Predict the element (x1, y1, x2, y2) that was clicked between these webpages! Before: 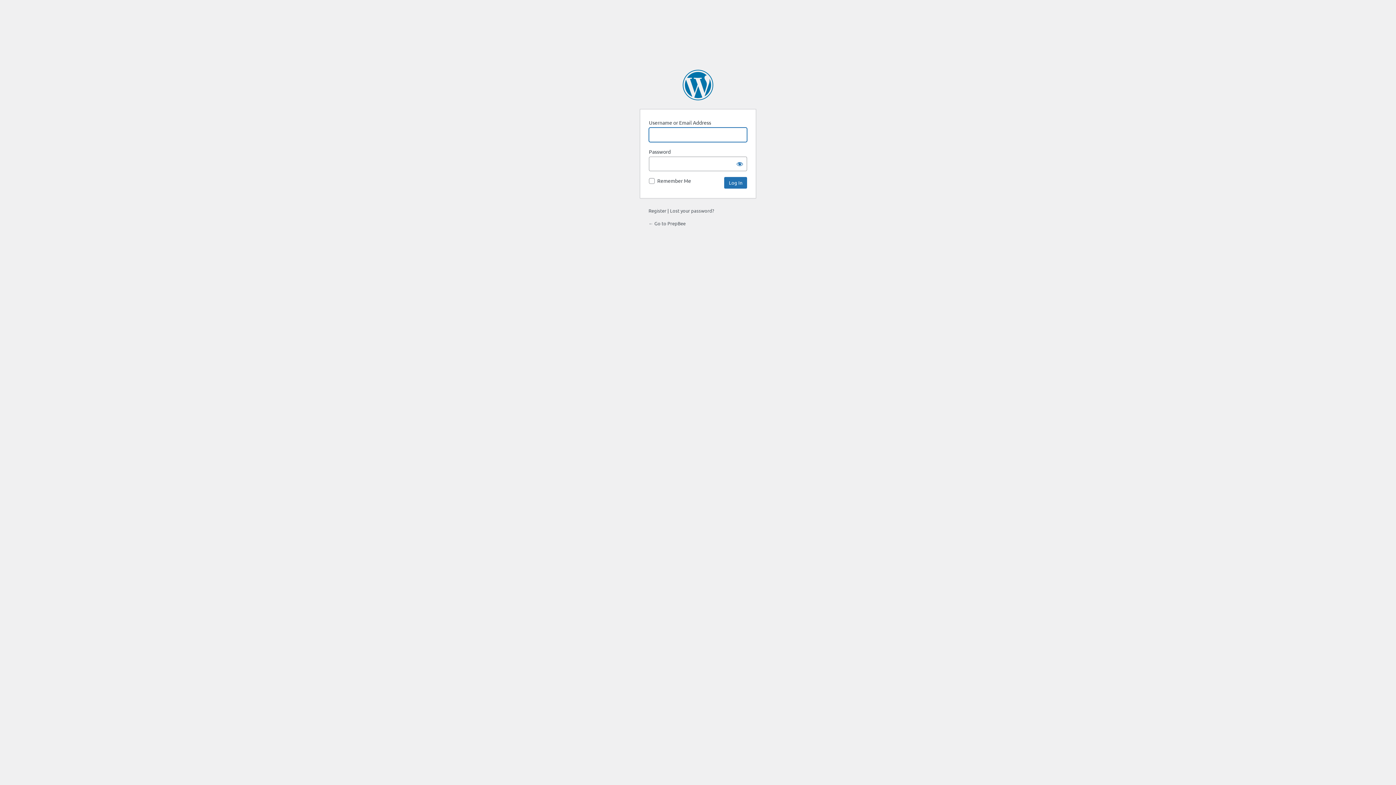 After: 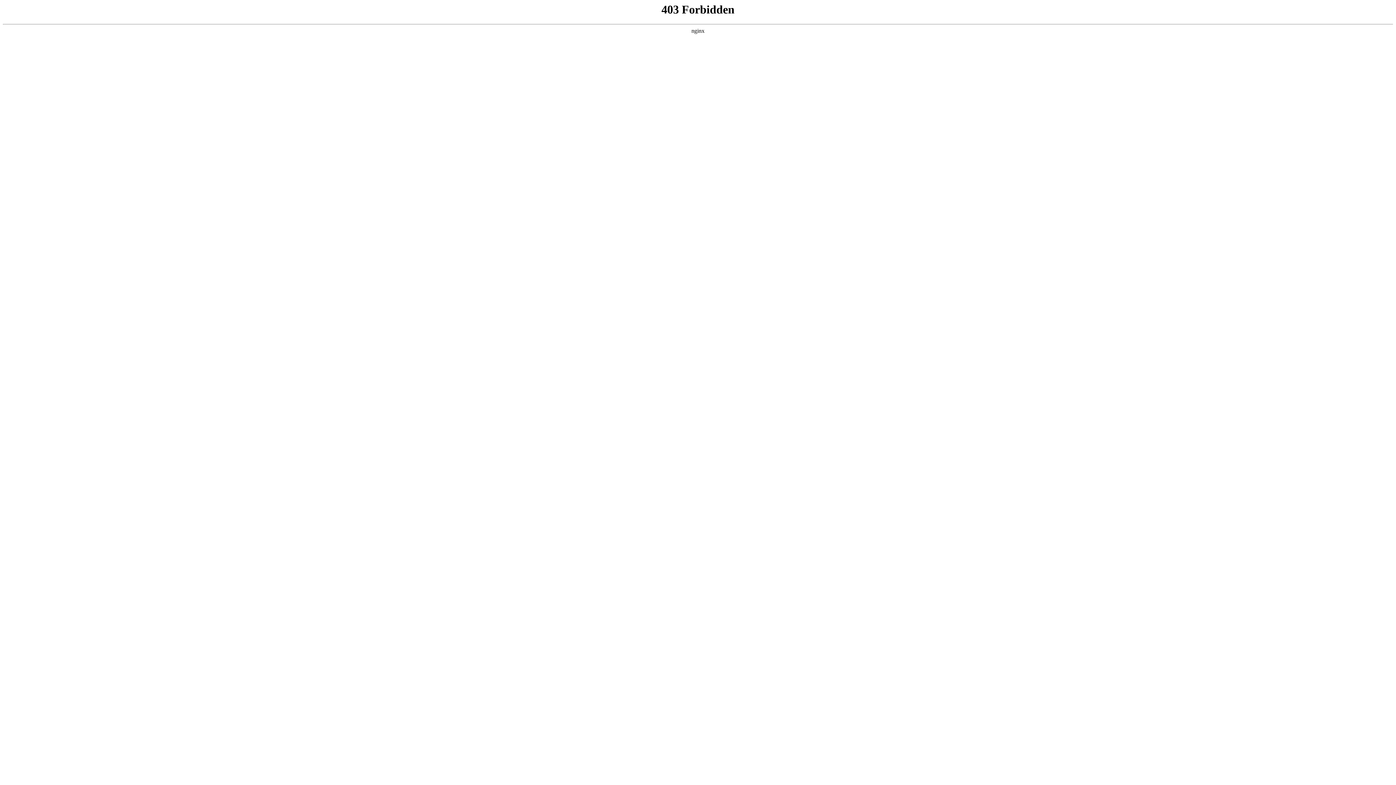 Action: label: Powered by WordPress bbox: (682, 69, 713, 100)